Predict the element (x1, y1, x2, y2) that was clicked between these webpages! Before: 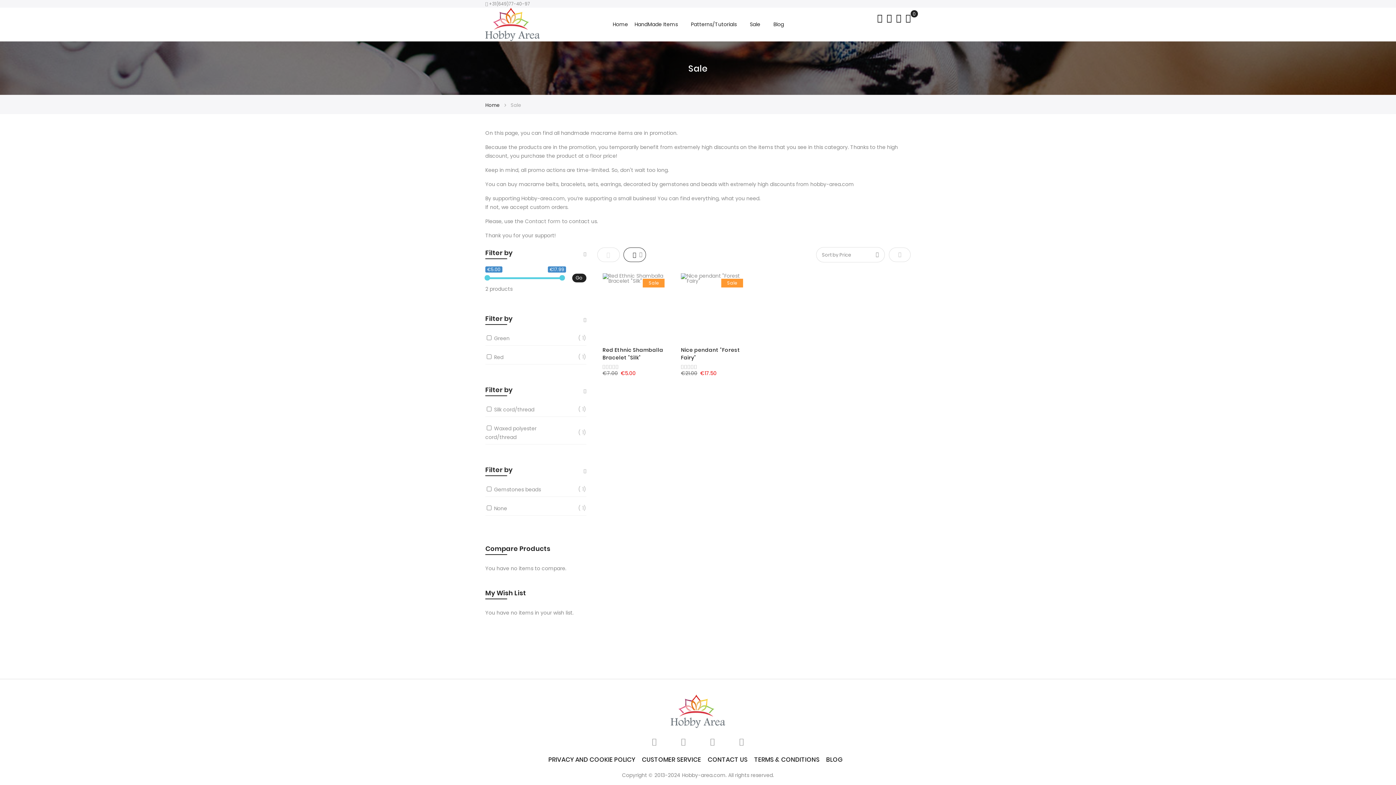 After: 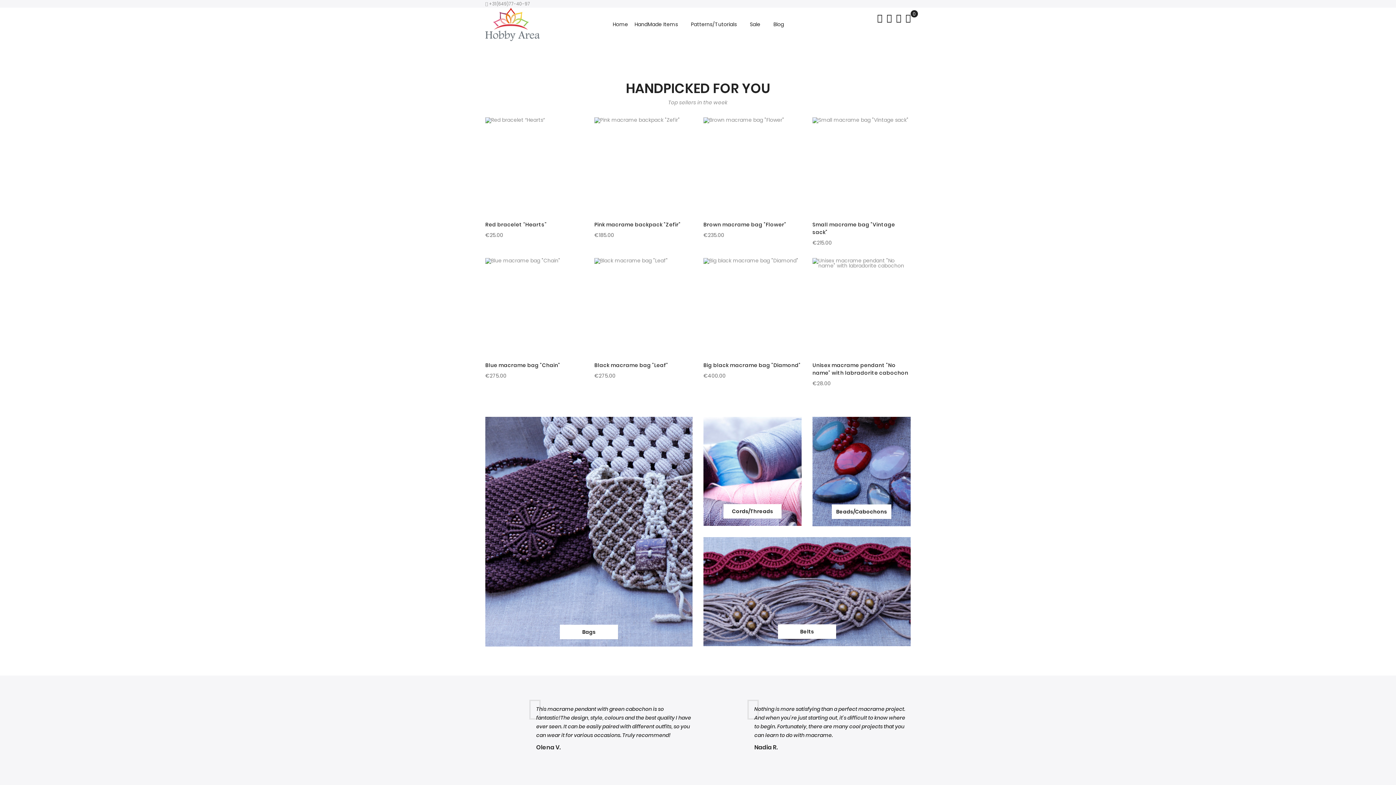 Action: bbox: (485, 7, 540, 41)